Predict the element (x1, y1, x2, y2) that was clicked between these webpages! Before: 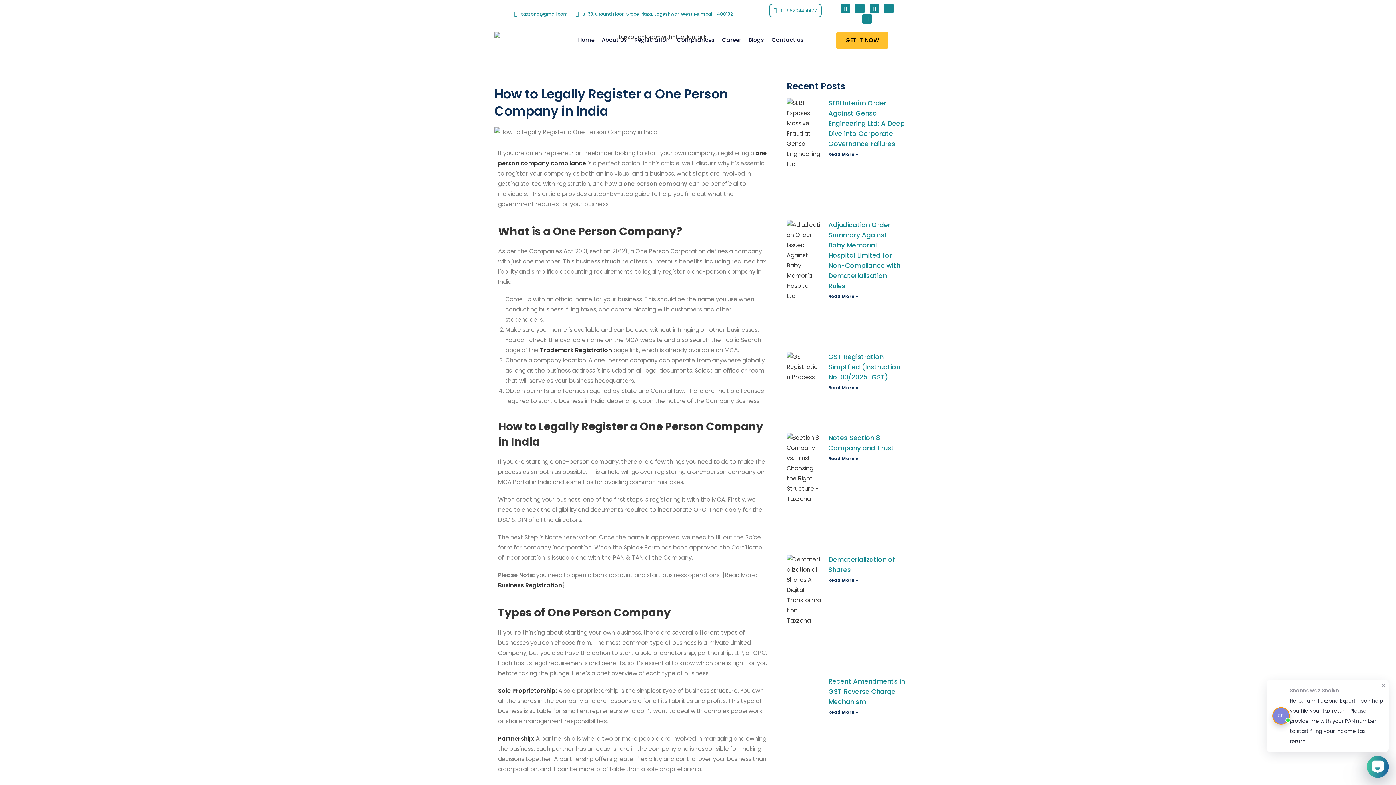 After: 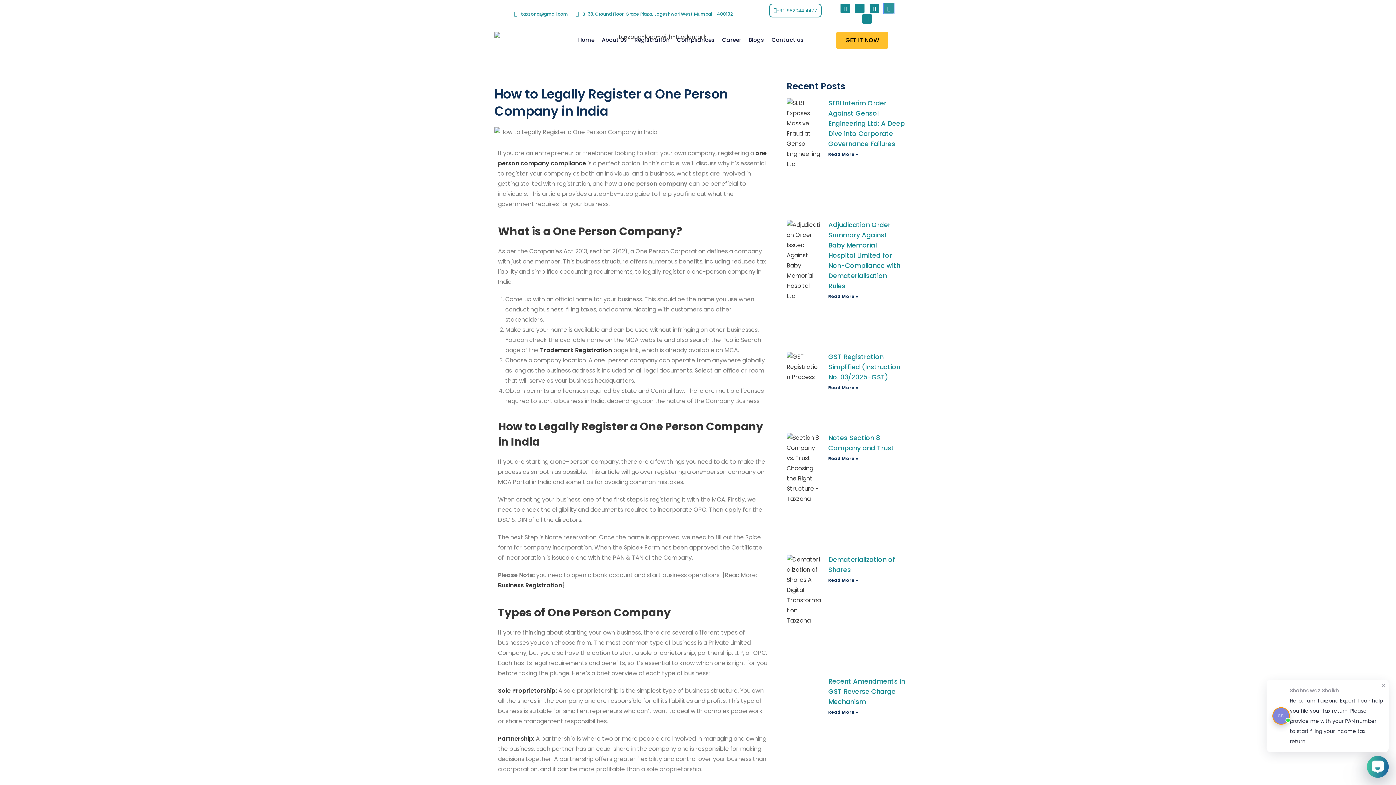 Action: label: Linkedin bbox: (884, 3, 893, 13)